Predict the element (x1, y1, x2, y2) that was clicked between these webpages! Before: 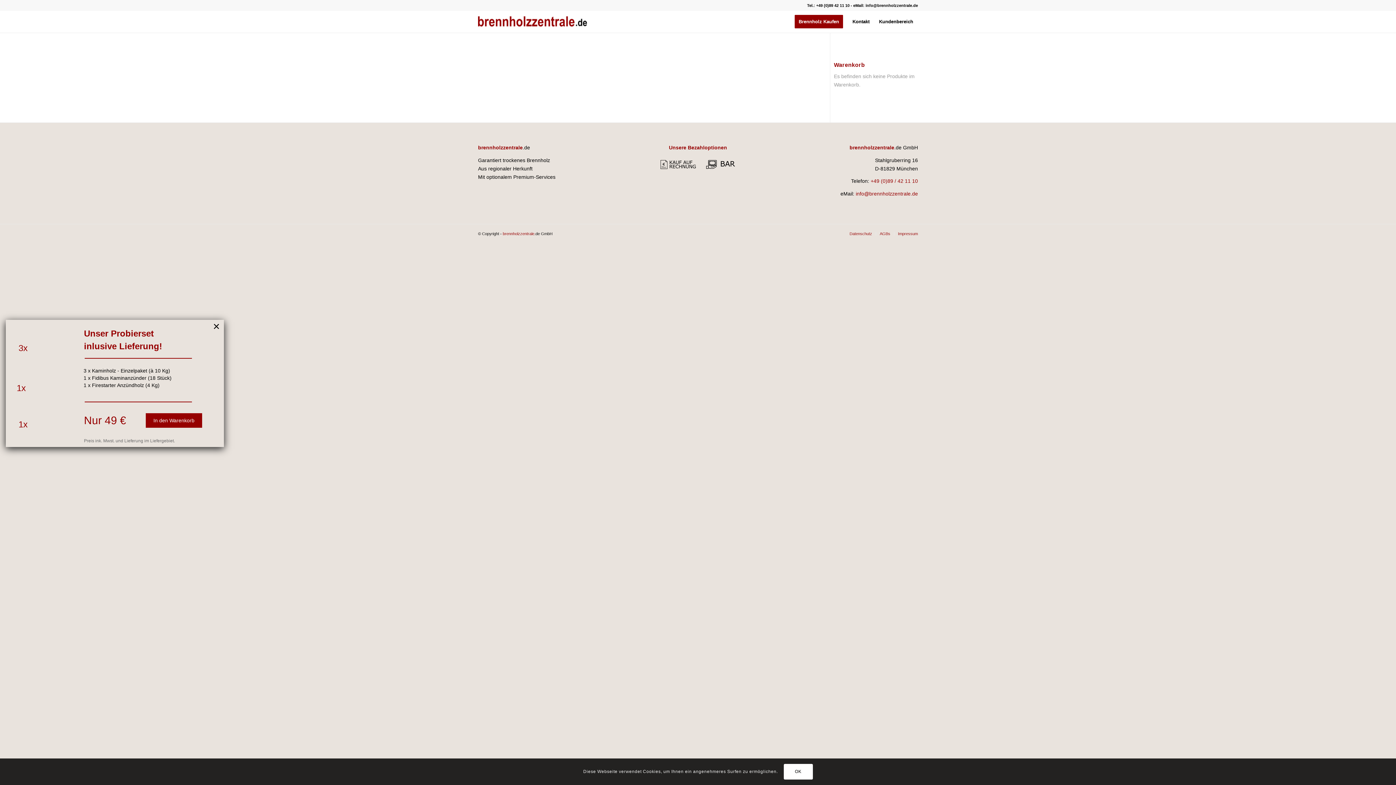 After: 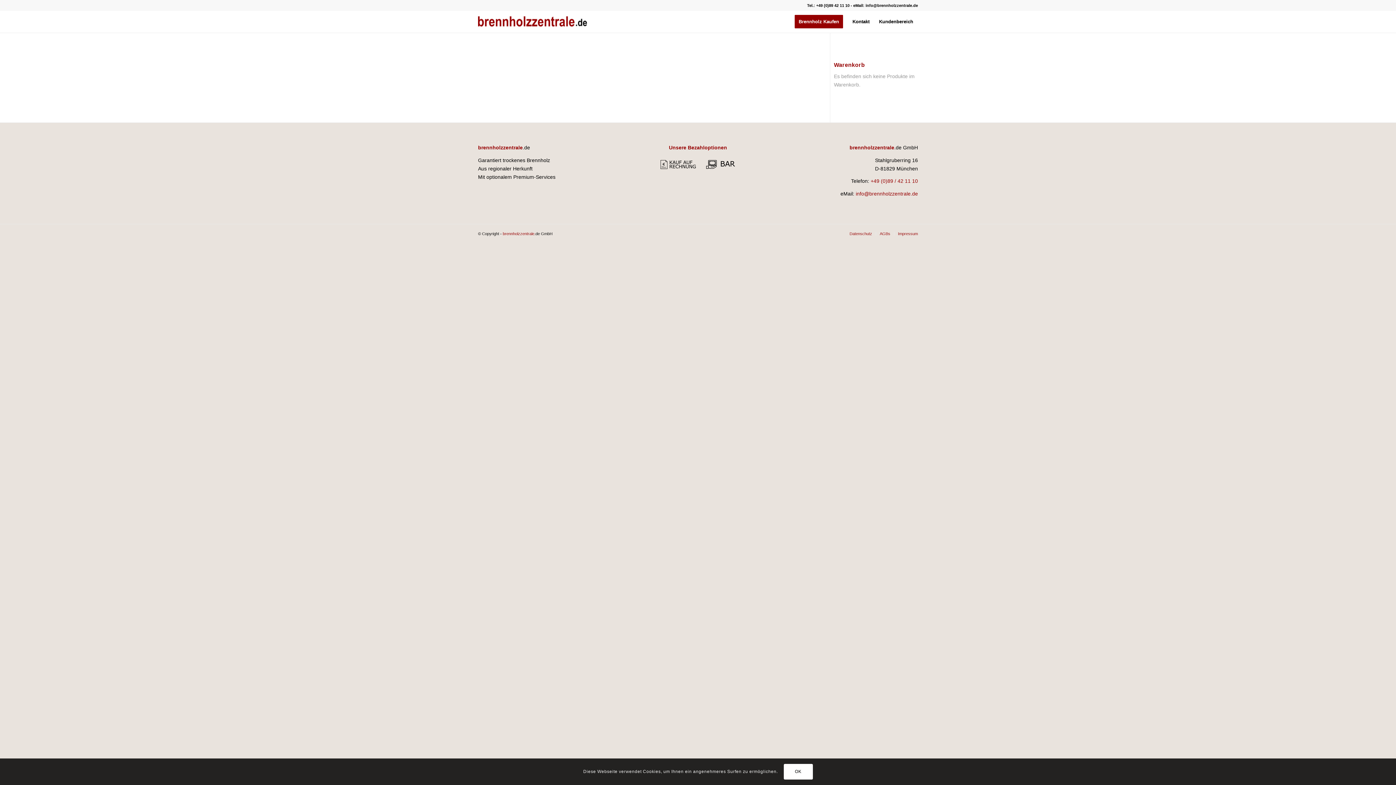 Action: bbox: (213, 320, 220, 333) label: ×